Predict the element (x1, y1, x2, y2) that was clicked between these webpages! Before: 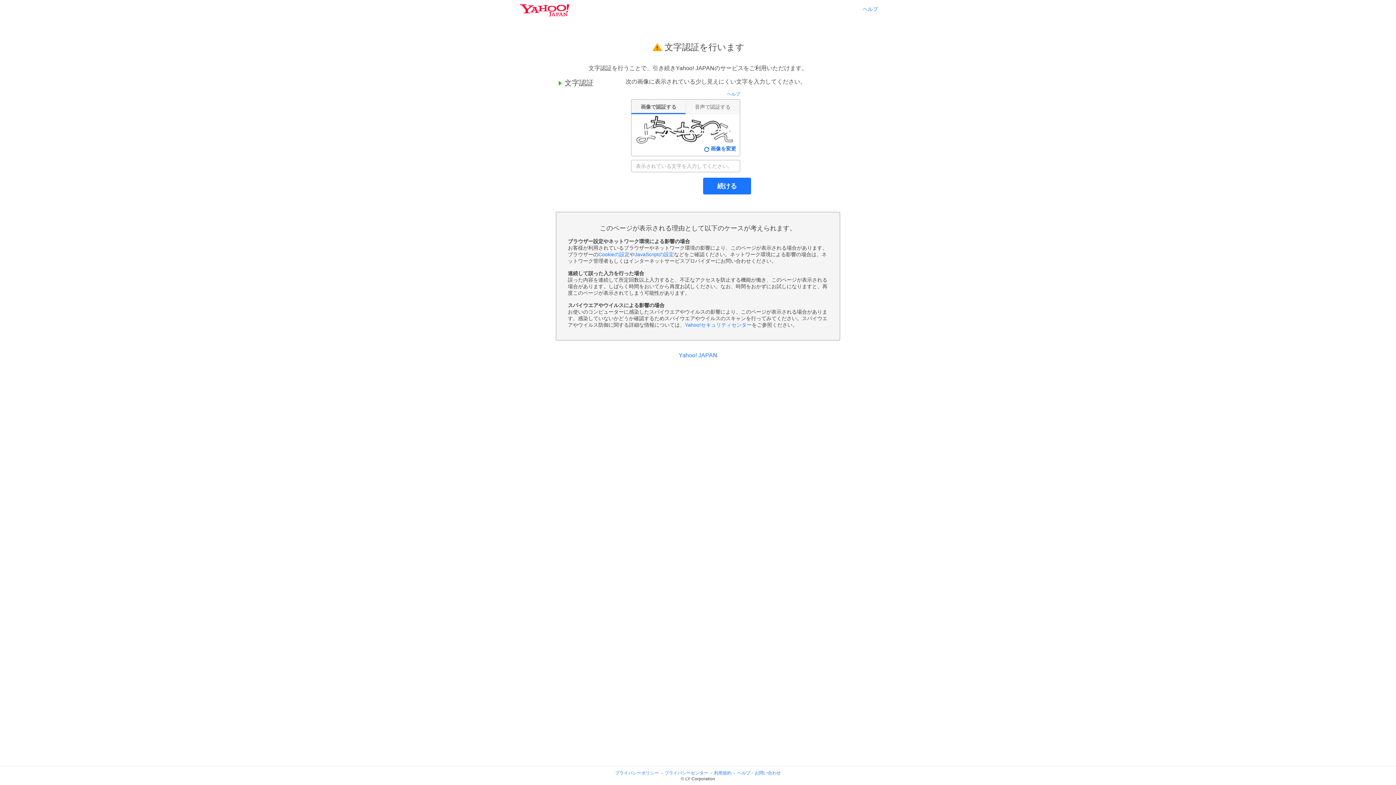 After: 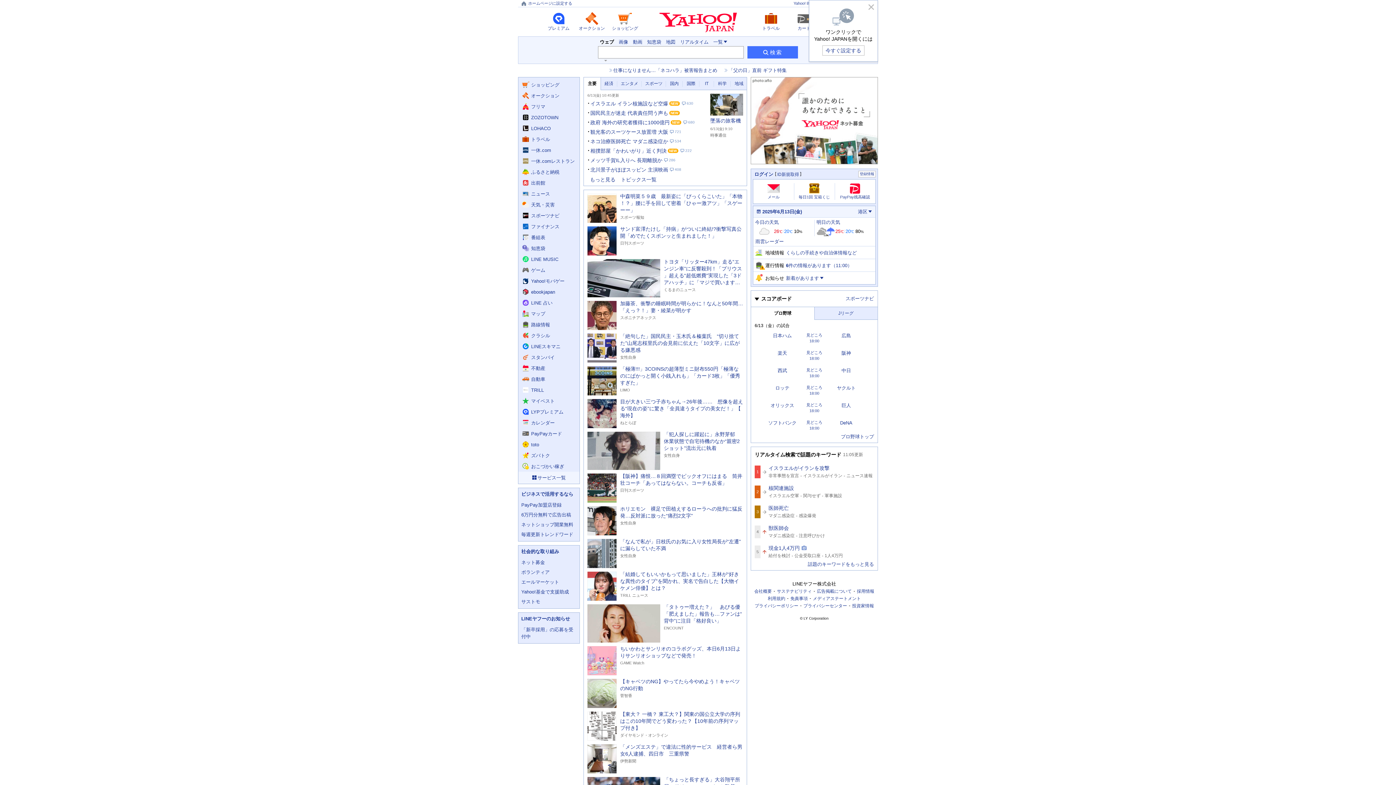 Action: label: Yahoo! JAPAN bbox: (678, 352, 717, 358)